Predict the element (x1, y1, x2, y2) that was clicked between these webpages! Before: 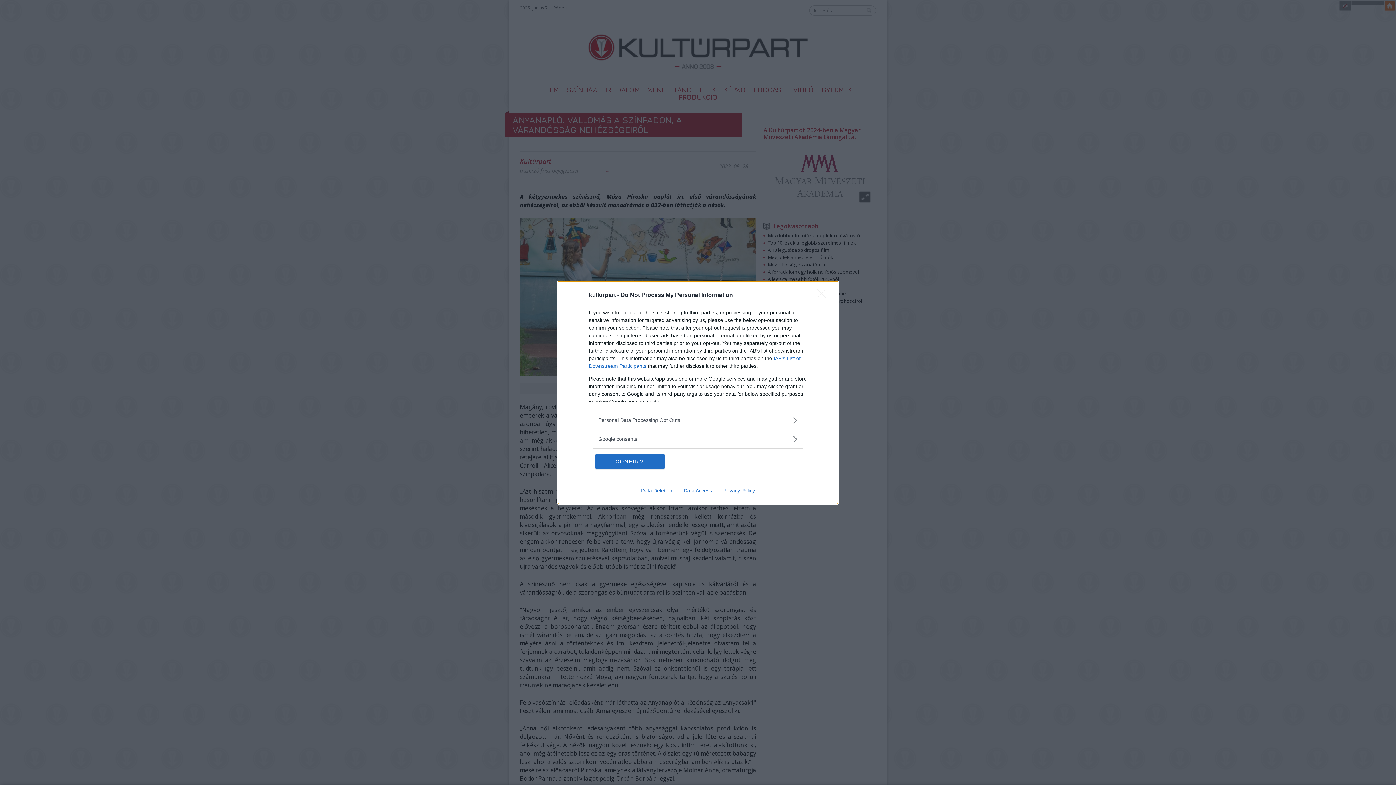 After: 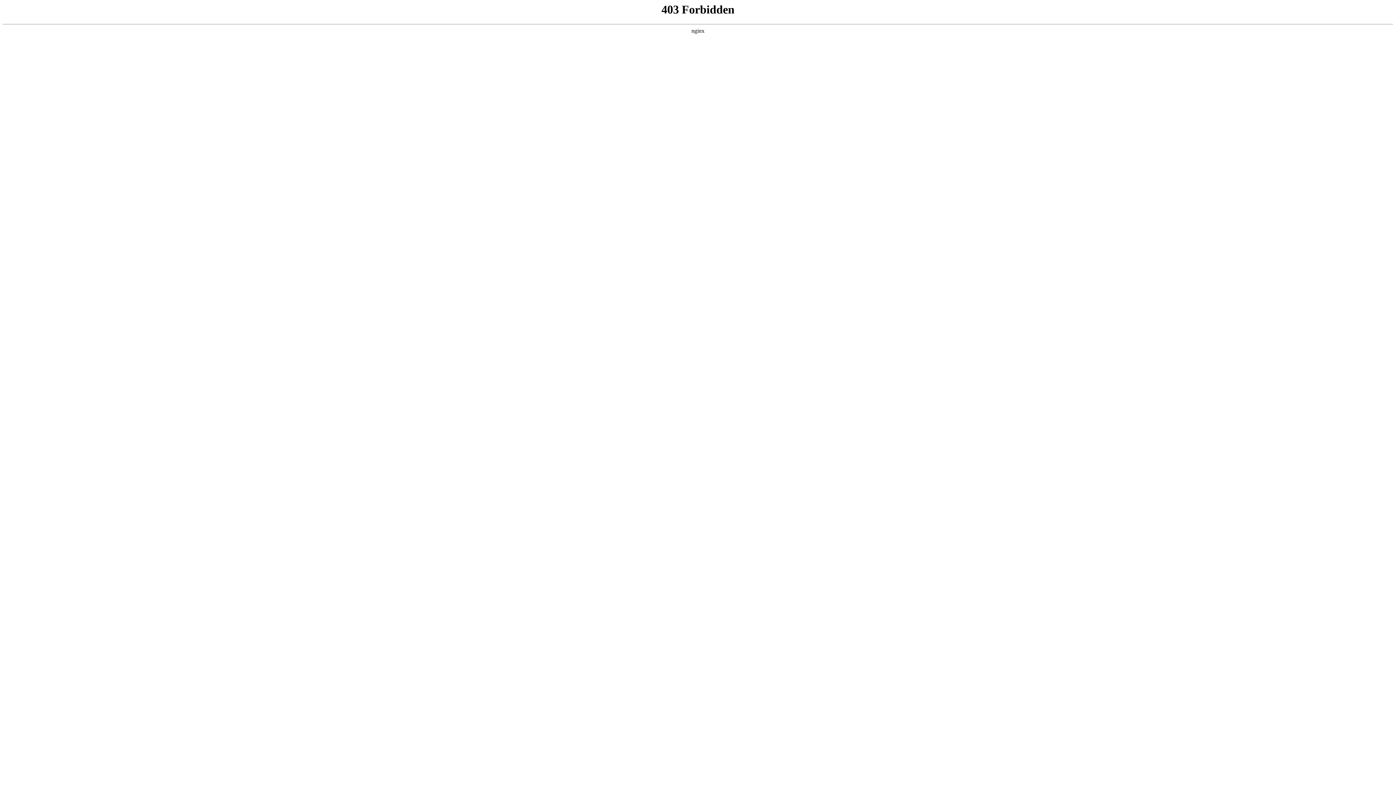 Action: label: Data Access bbox: (678, 487, 717, 493)